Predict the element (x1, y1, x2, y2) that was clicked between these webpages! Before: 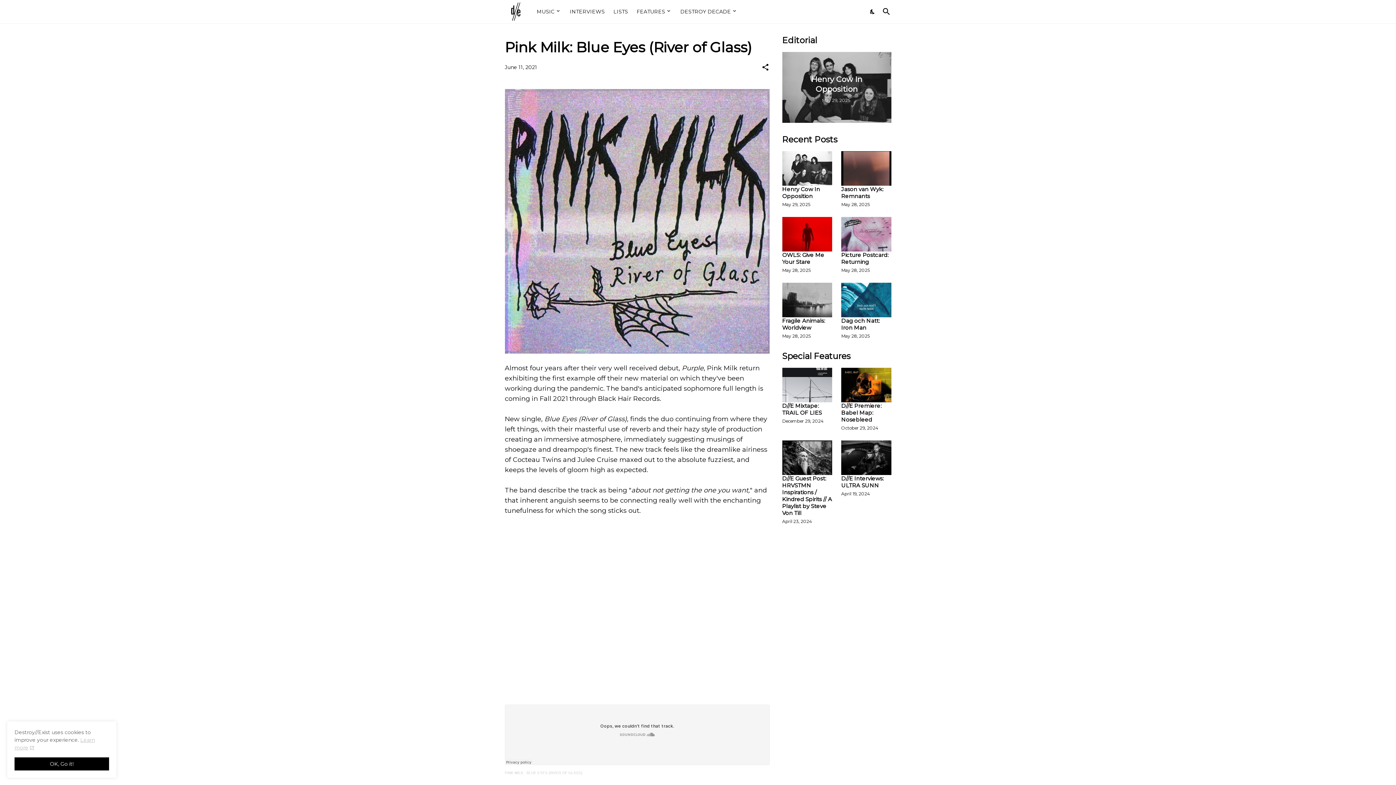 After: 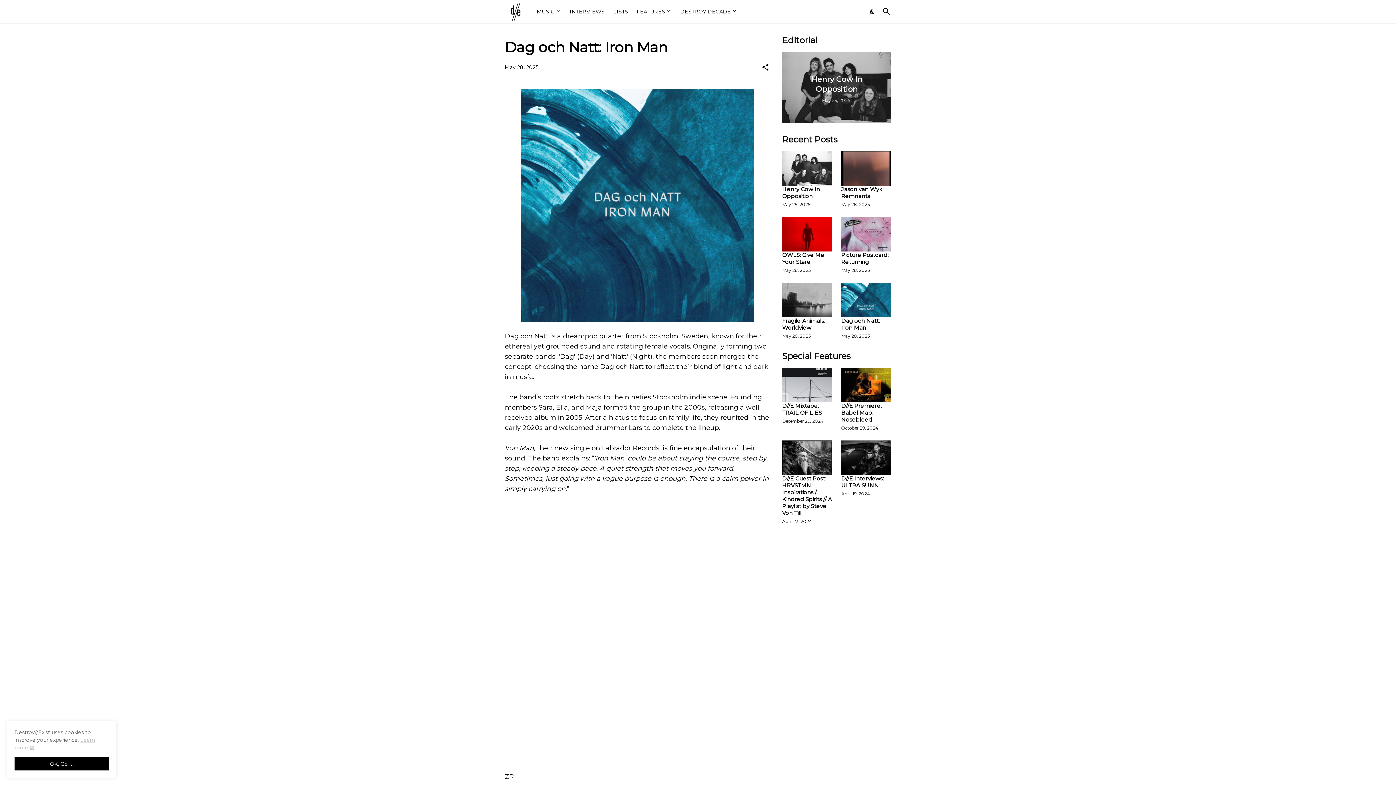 Action: bbox: (841, 282, 891, 317)